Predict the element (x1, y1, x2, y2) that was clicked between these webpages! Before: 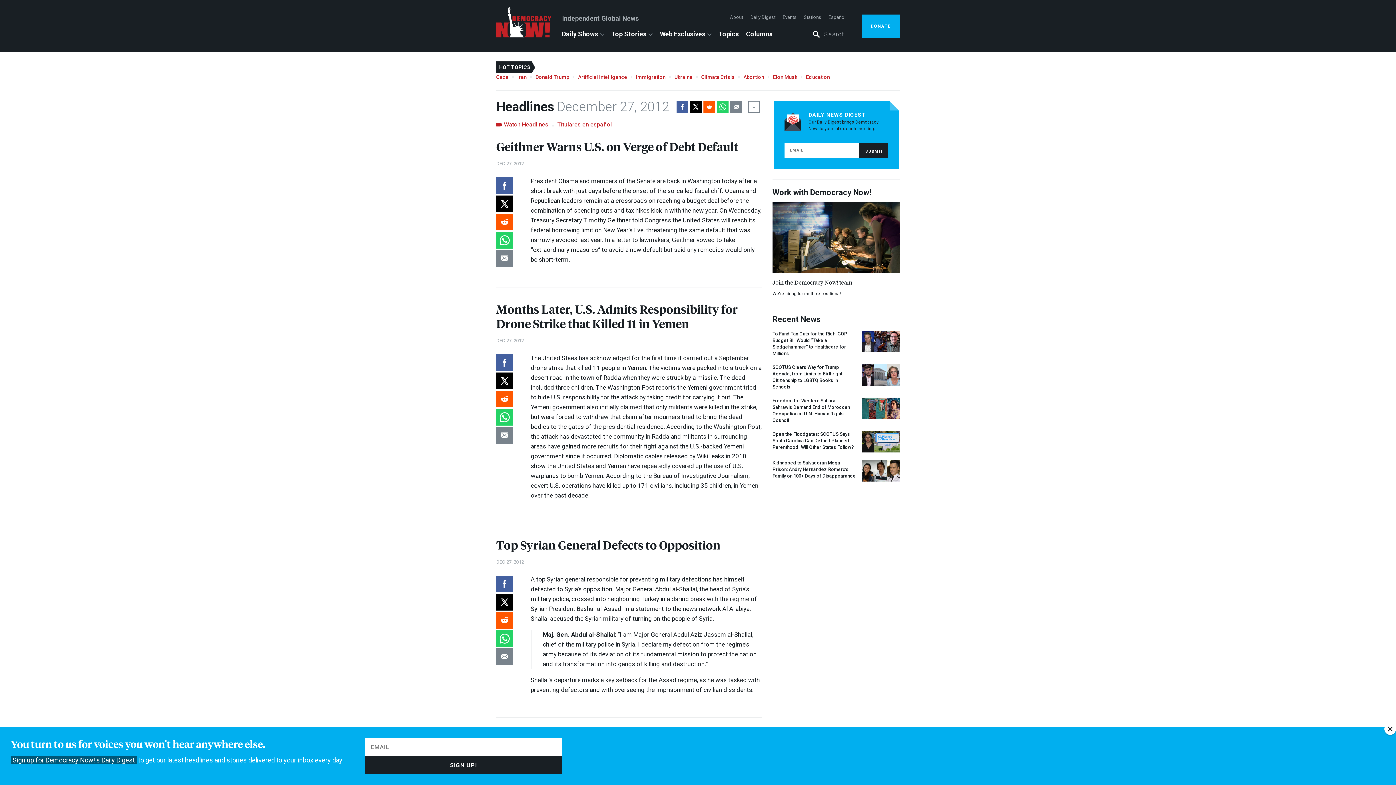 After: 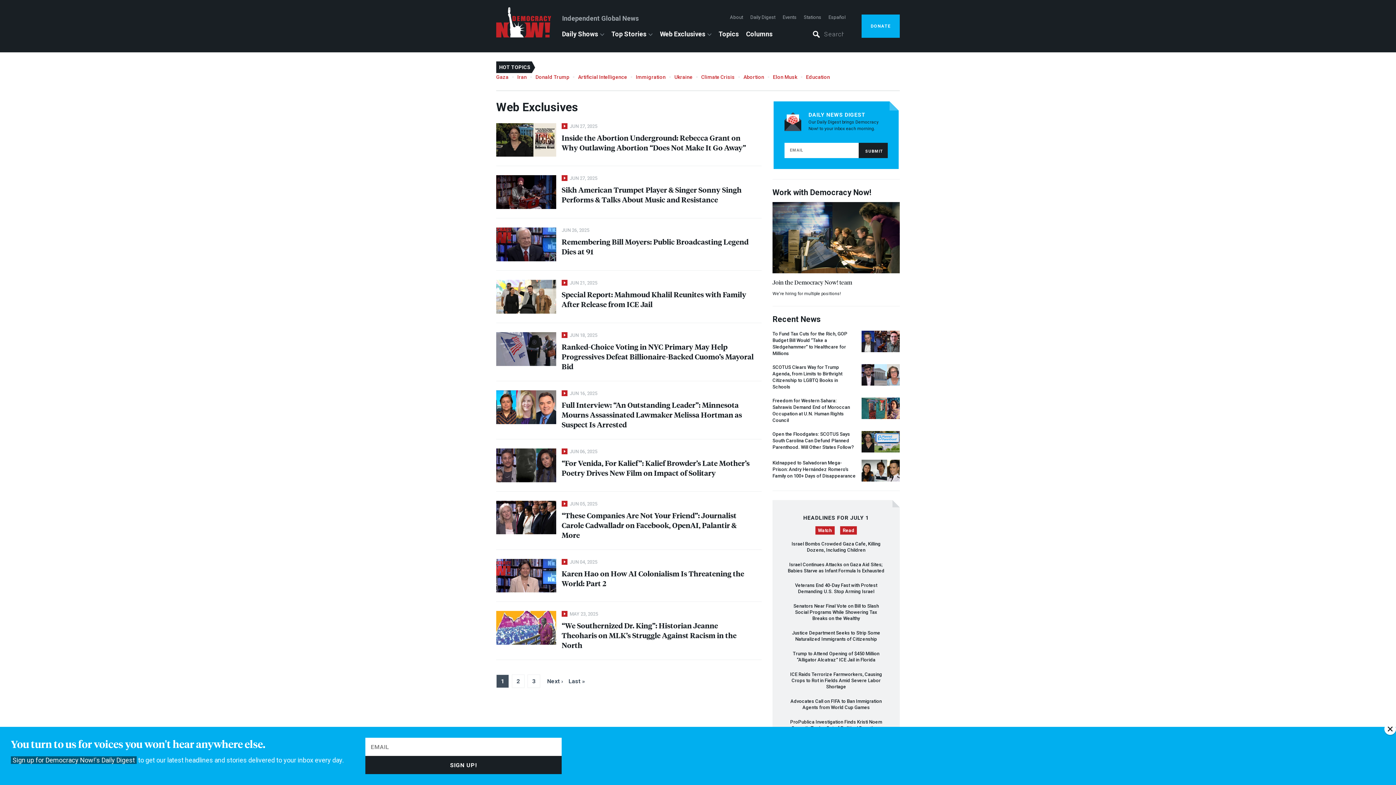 Action: label: Web Exclusives bbox: (660, 30, 705, 37)